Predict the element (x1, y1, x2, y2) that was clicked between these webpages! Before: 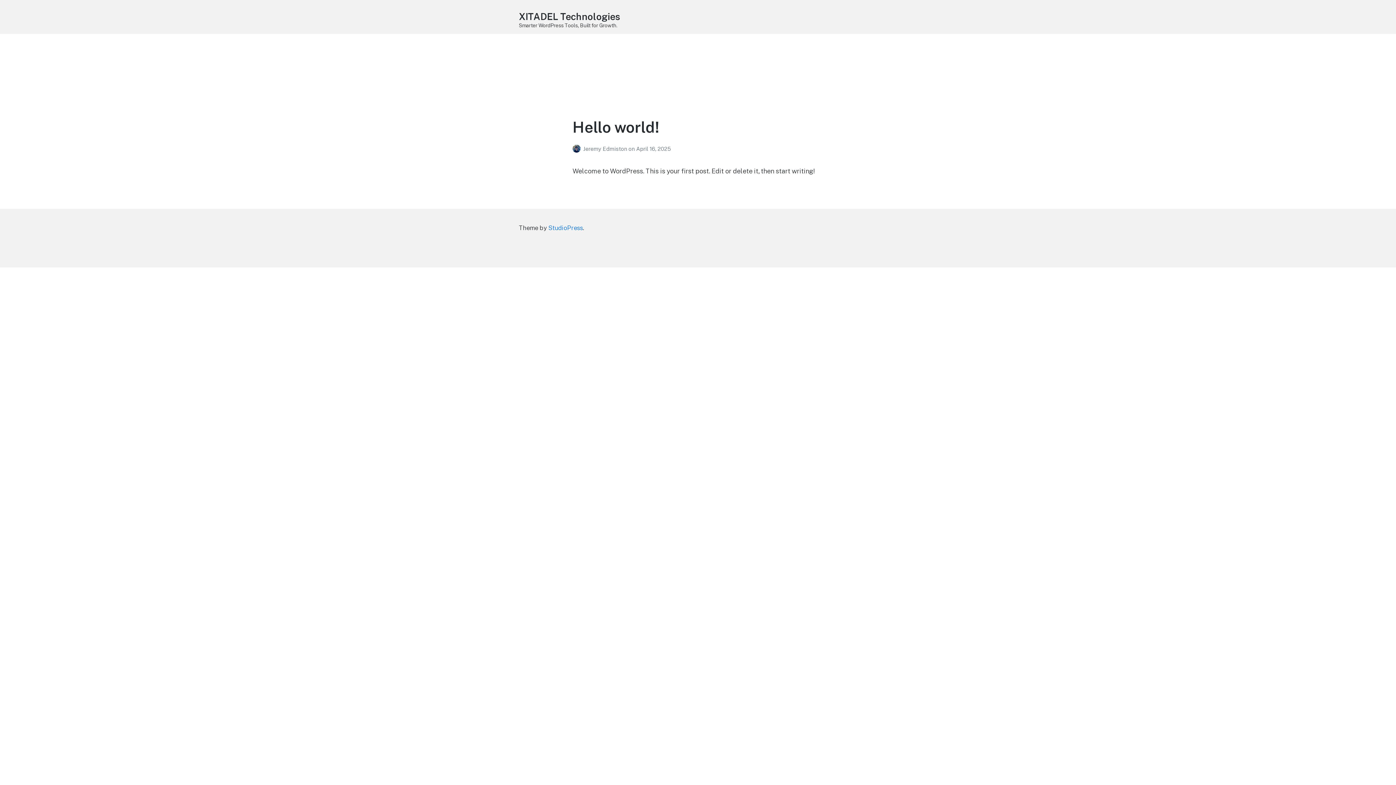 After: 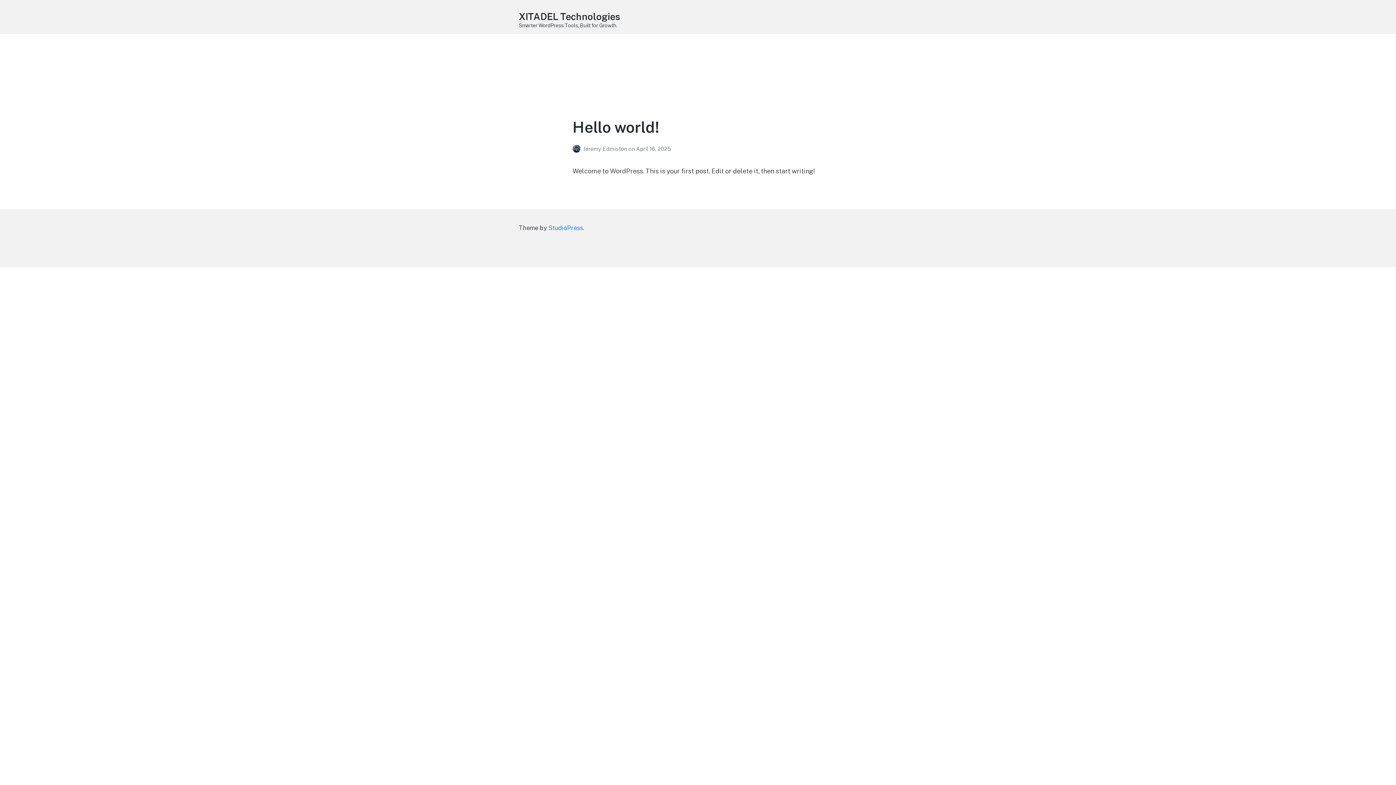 Action: bbox: (518, 10, 620, 22) label: XITADEL Technologies